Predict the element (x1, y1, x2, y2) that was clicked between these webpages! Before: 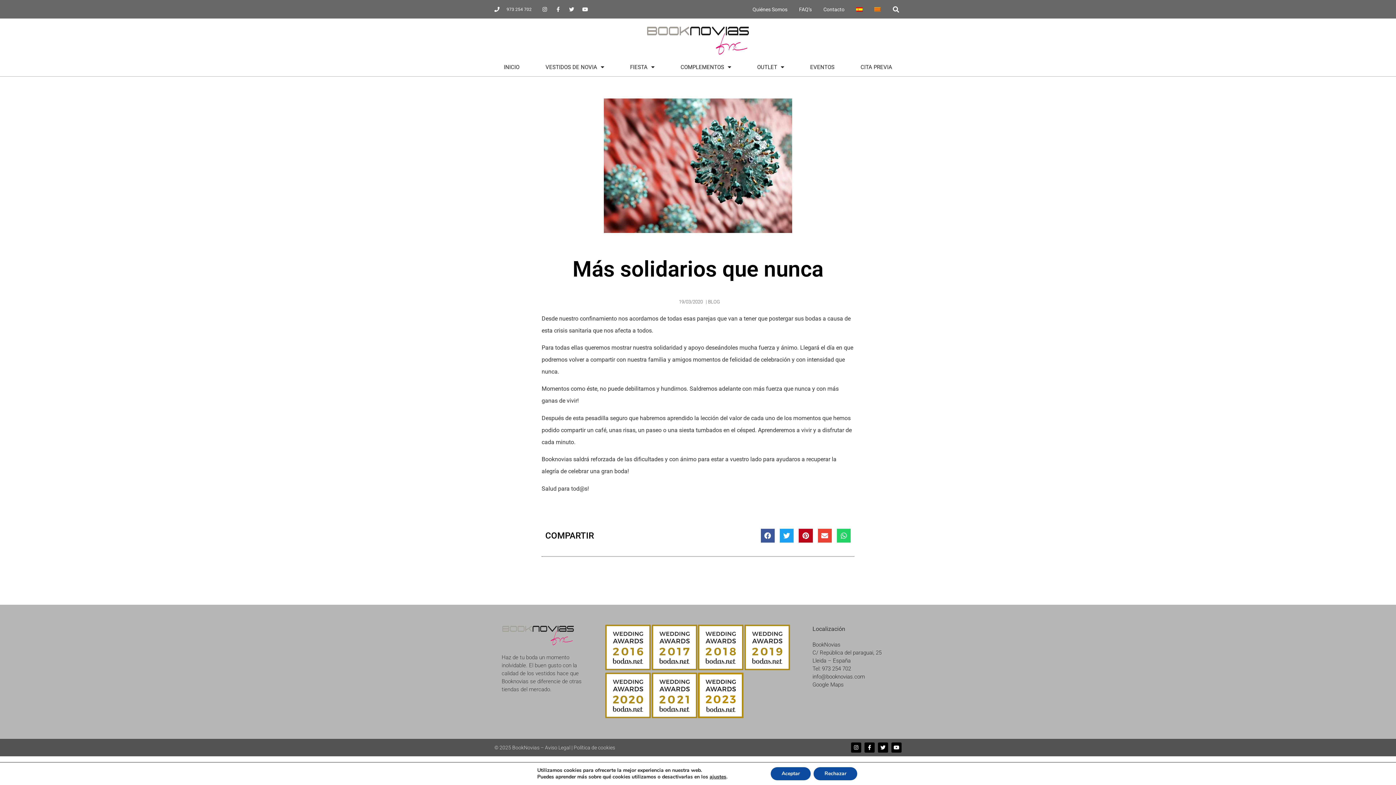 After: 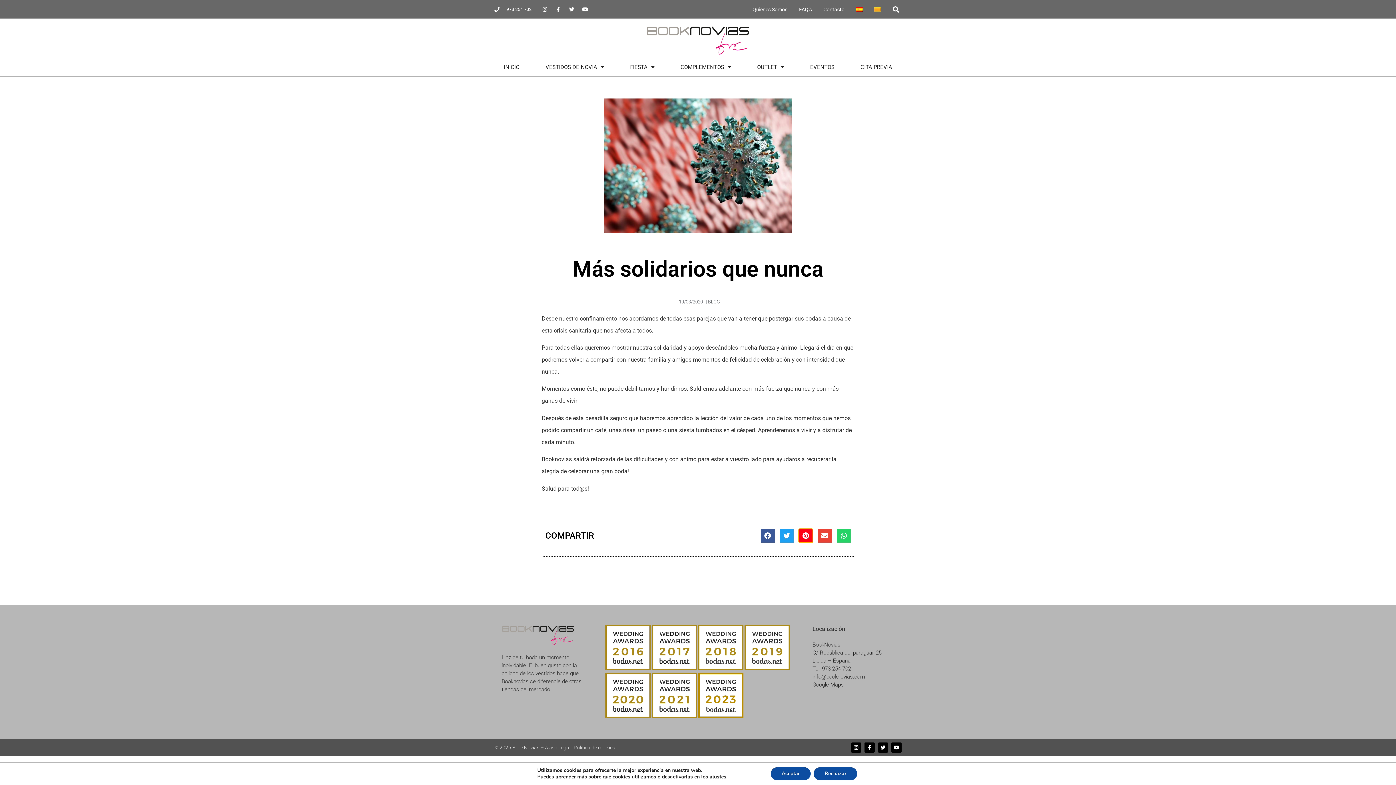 Action: label: Compartir en pinterest bbox: (799, 529, 812, 542)